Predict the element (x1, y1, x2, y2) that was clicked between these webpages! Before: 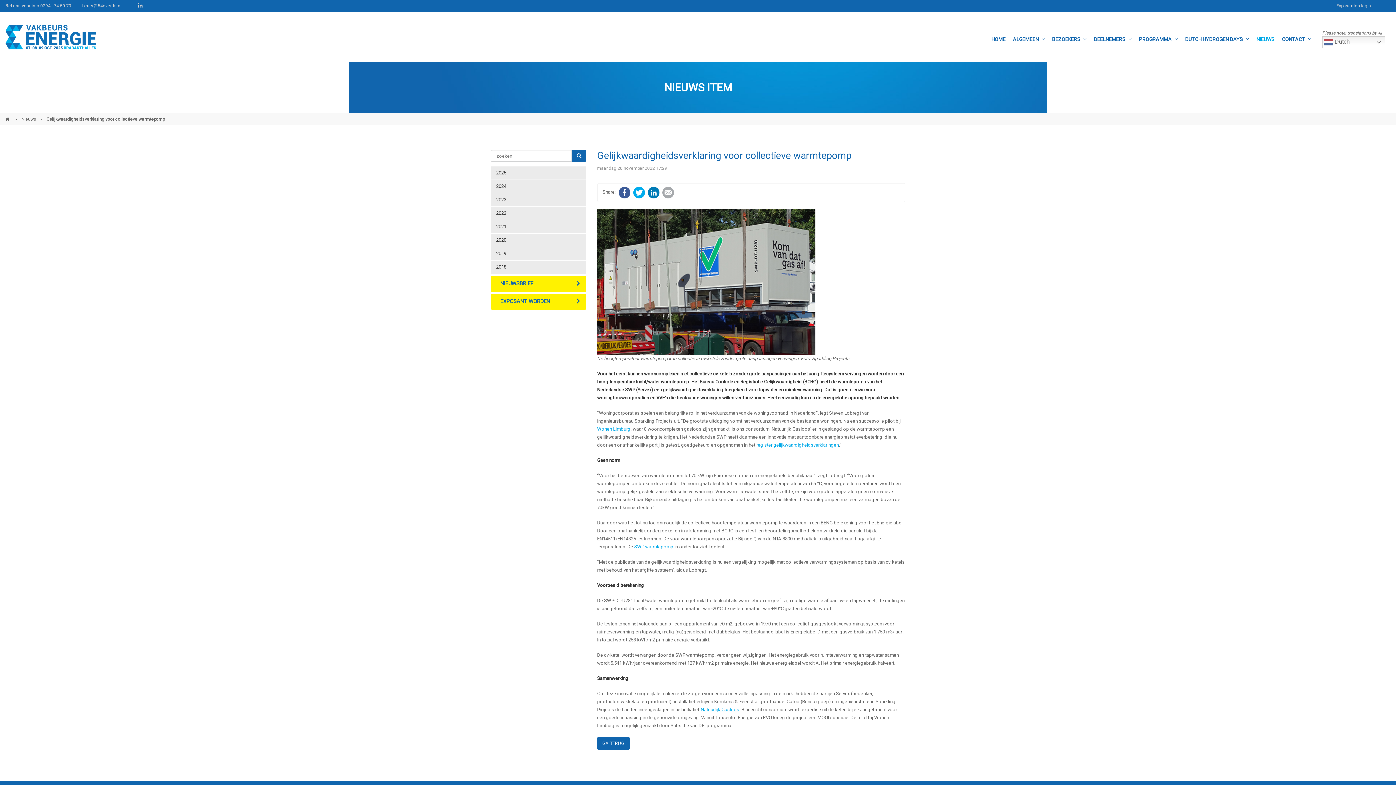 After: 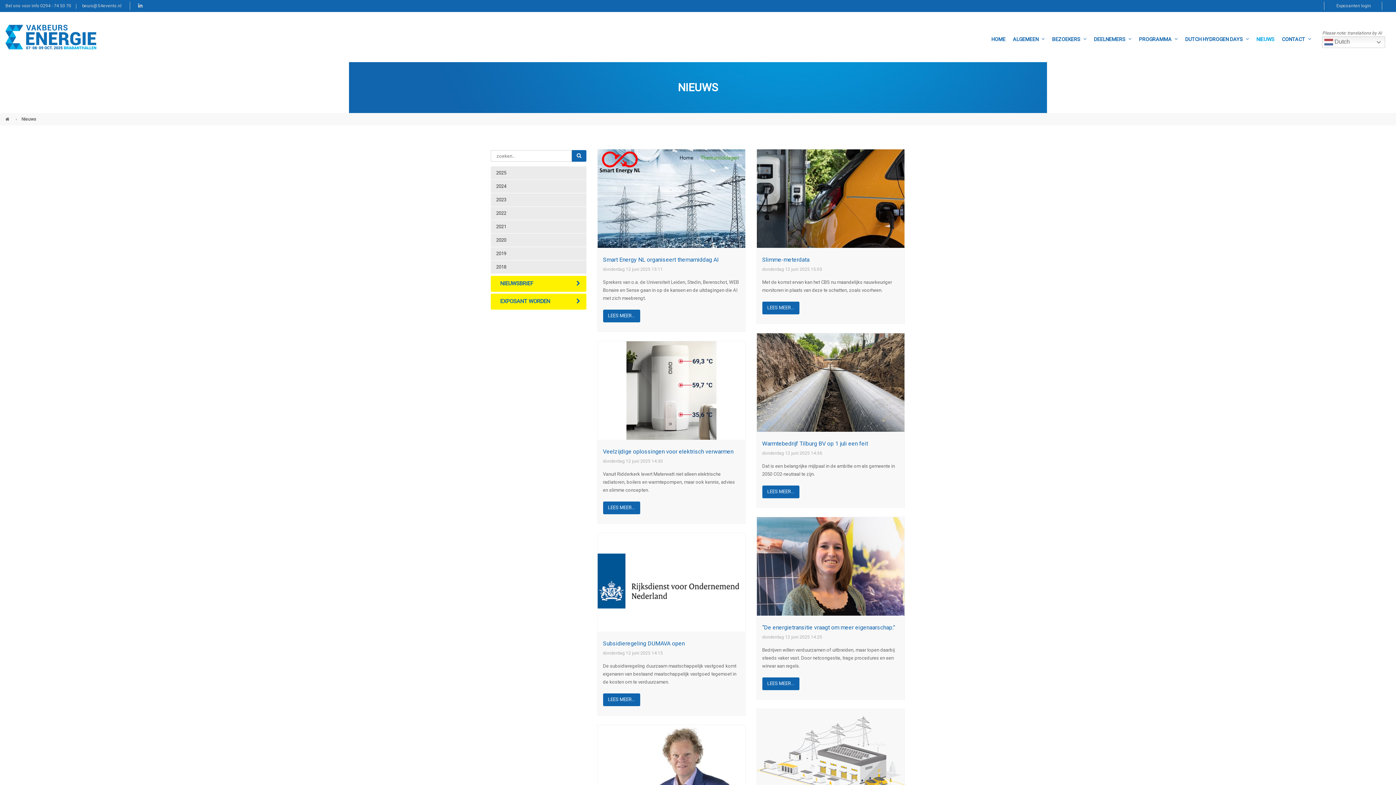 Action: bbox: (21, 116, 36, 121) label: Nieuws